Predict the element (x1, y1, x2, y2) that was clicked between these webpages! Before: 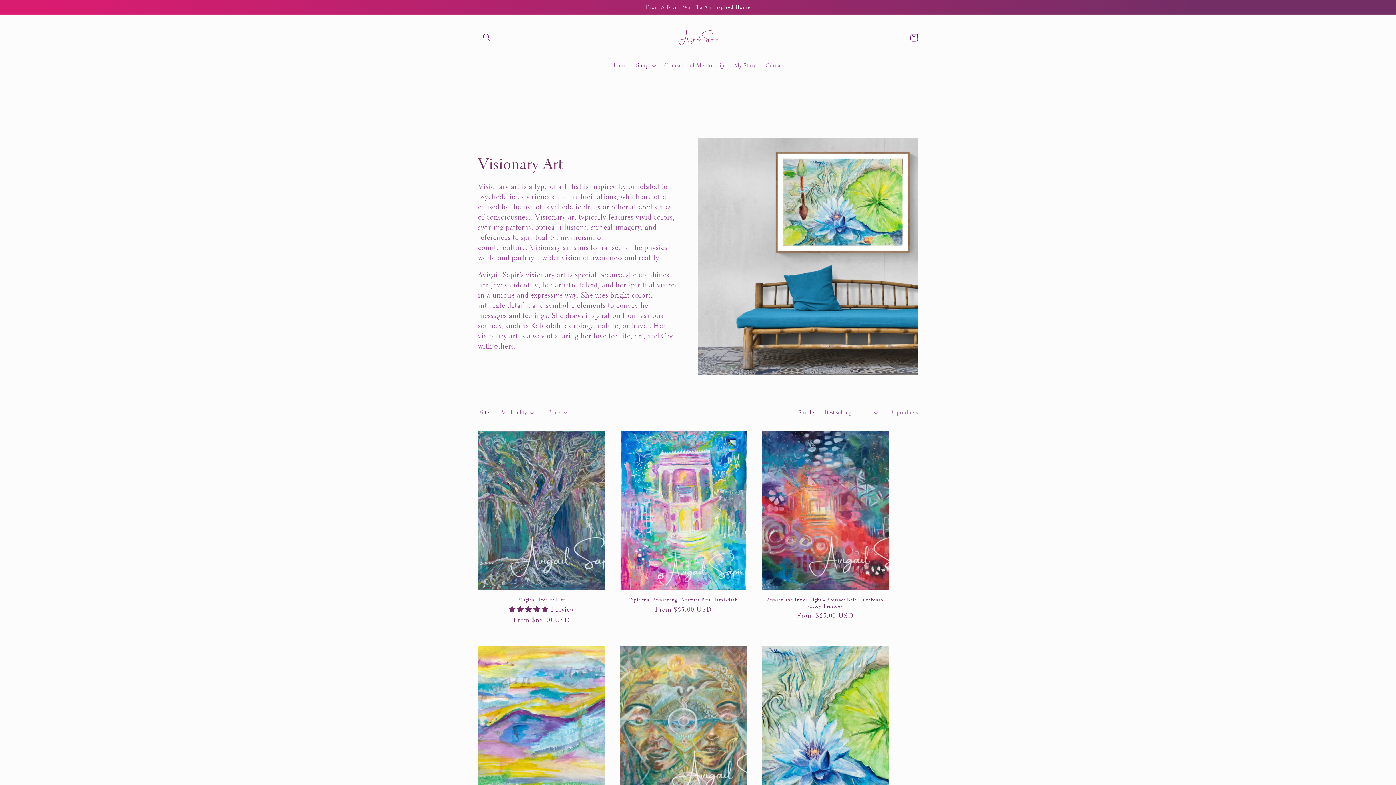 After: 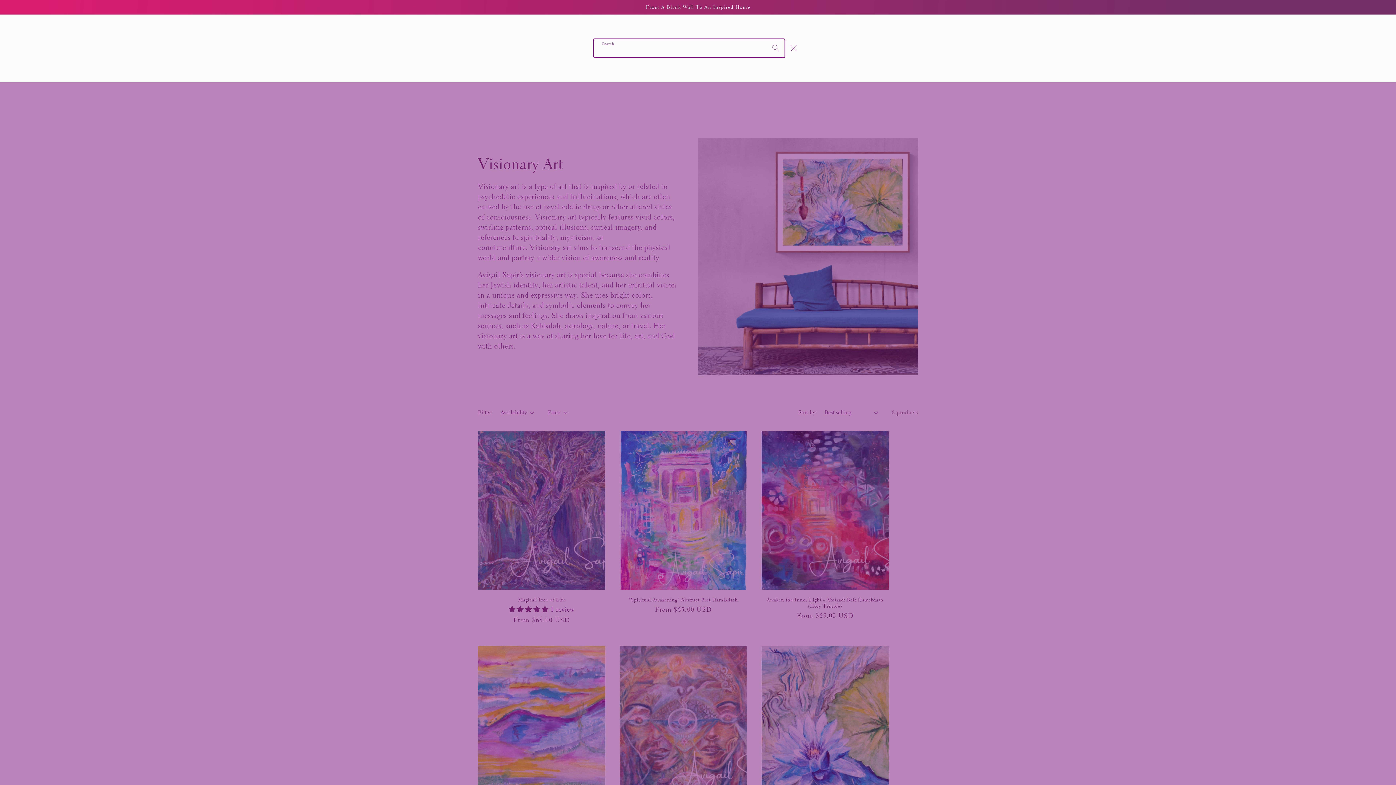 Action: label: Search bbox: (478, 28, 495, 46)